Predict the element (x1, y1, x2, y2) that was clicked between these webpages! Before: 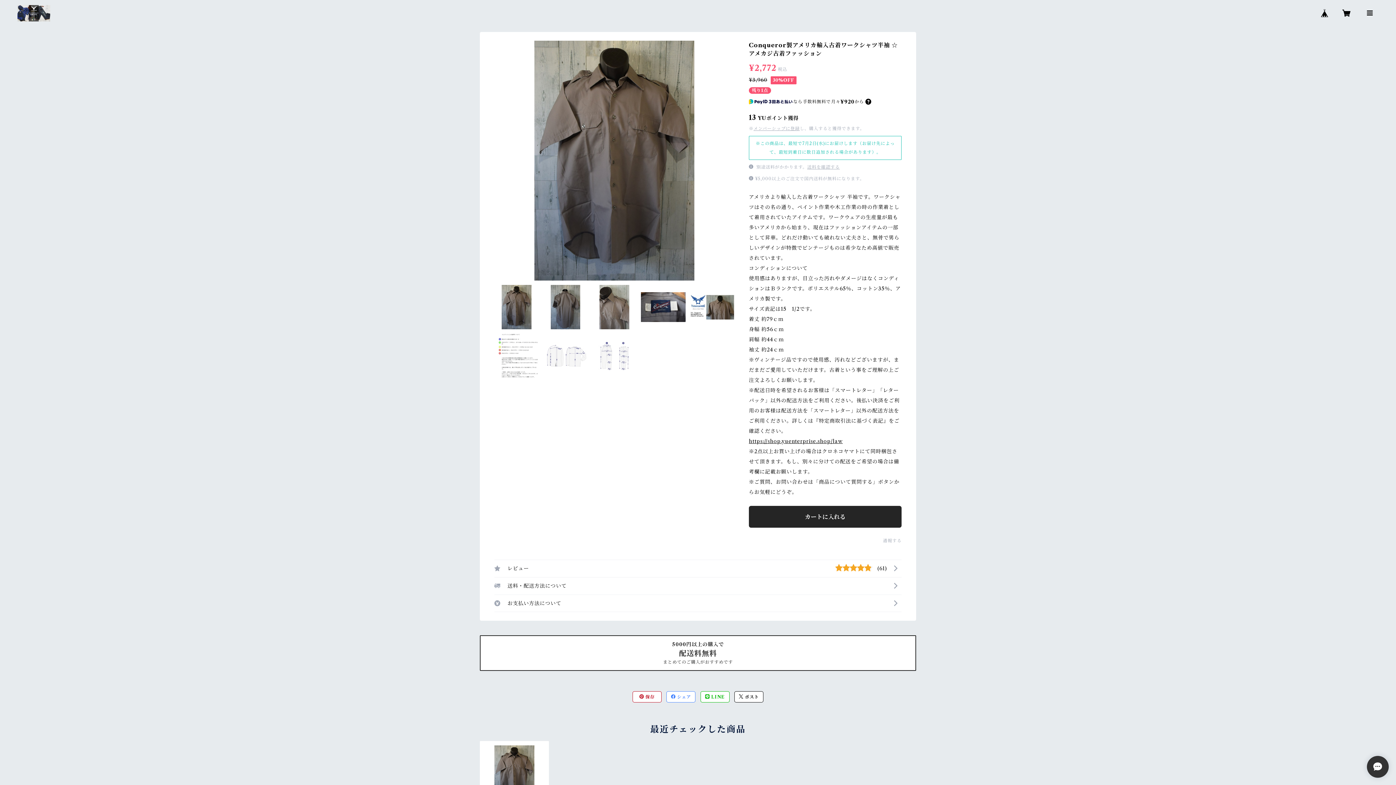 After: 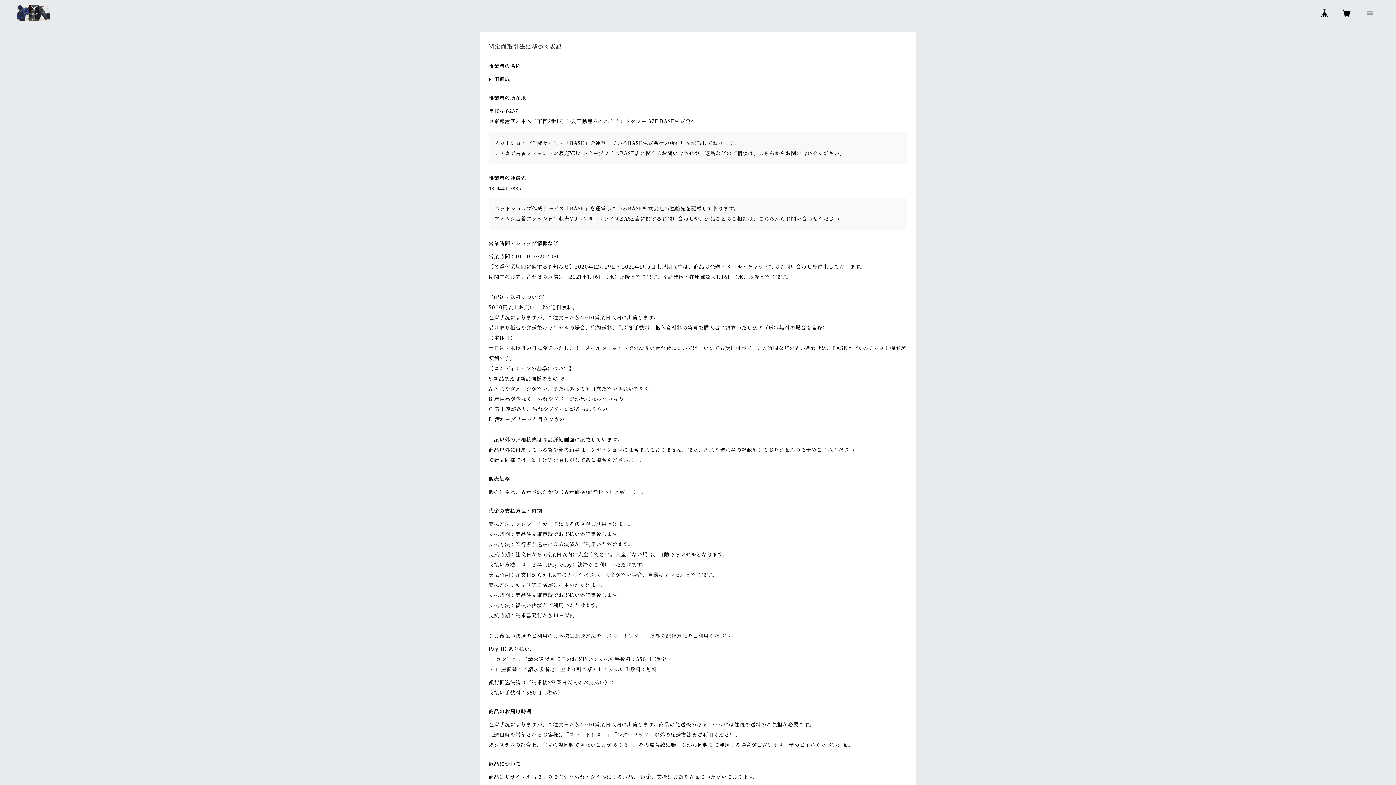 Action: bbox: (749, 438, 842, 444) label: https://shop.yuenterprise.shop/law